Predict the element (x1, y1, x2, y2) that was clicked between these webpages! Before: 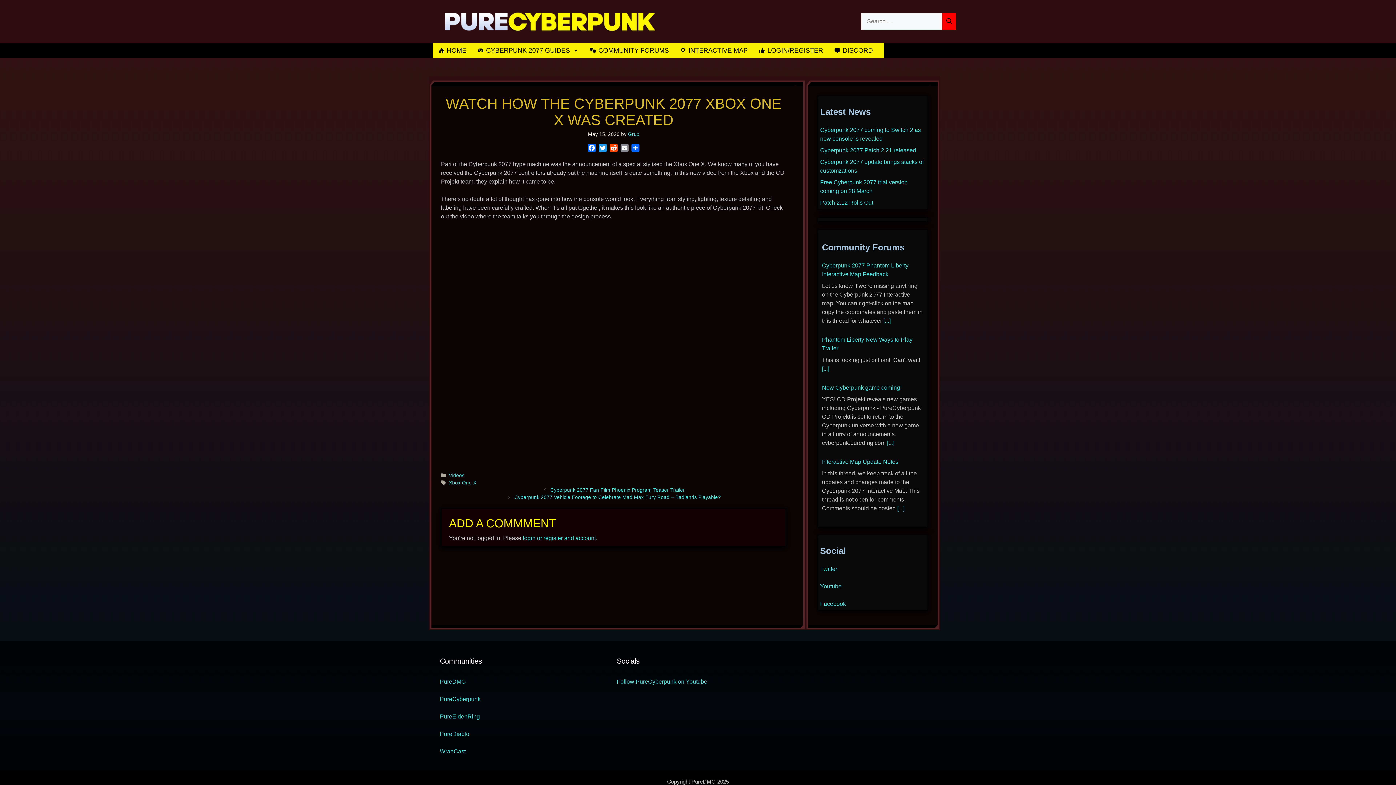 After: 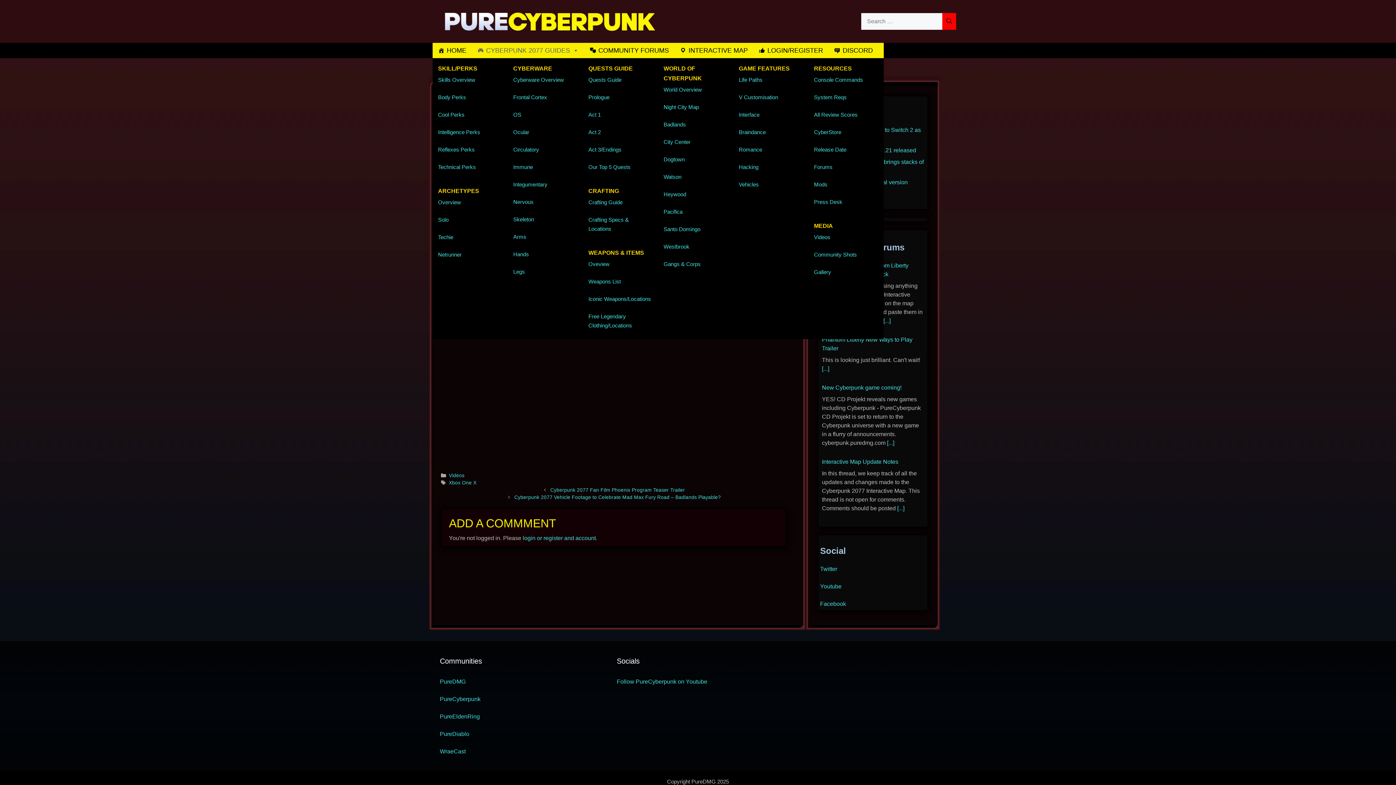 Action: label: CYBERPUNK 2077 GUIDES bbox: (475, 42, 580, 58)